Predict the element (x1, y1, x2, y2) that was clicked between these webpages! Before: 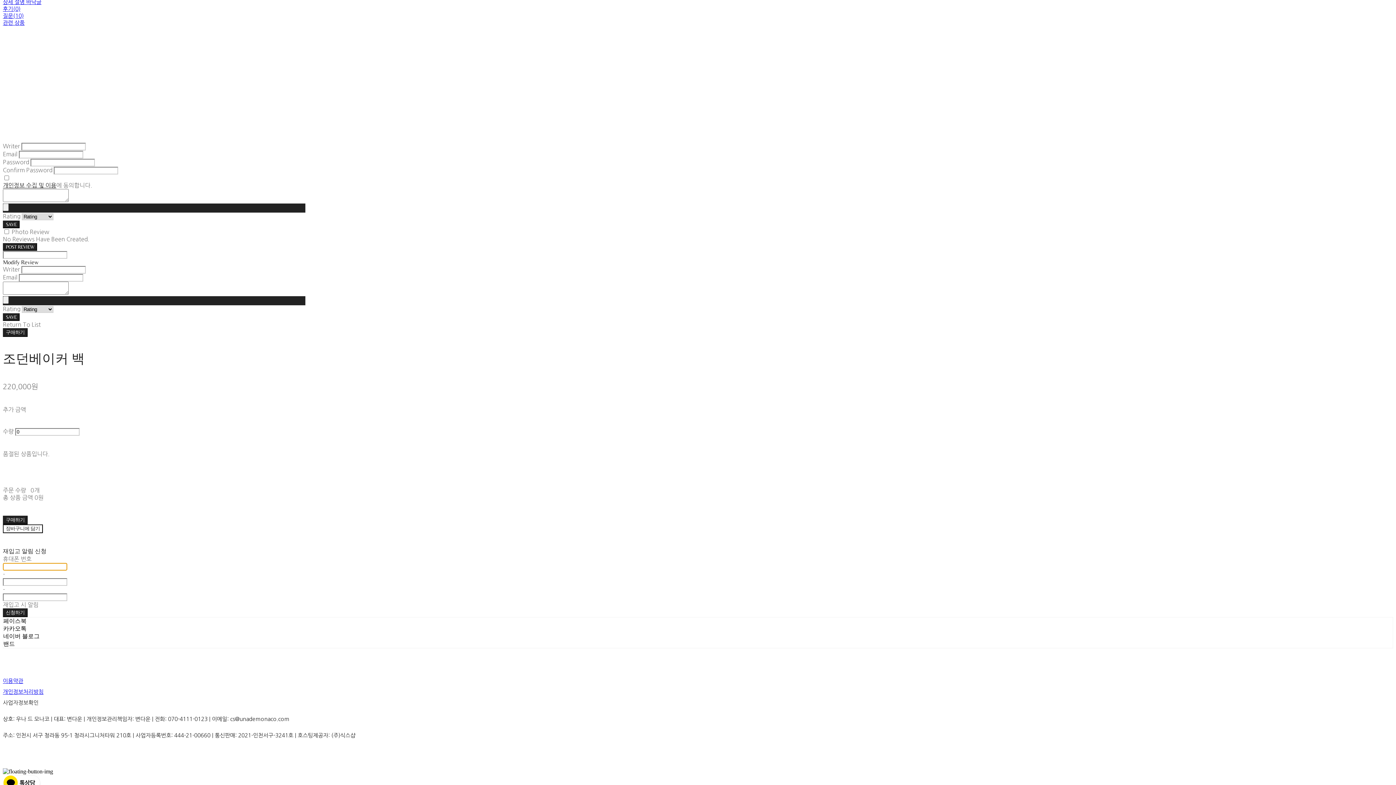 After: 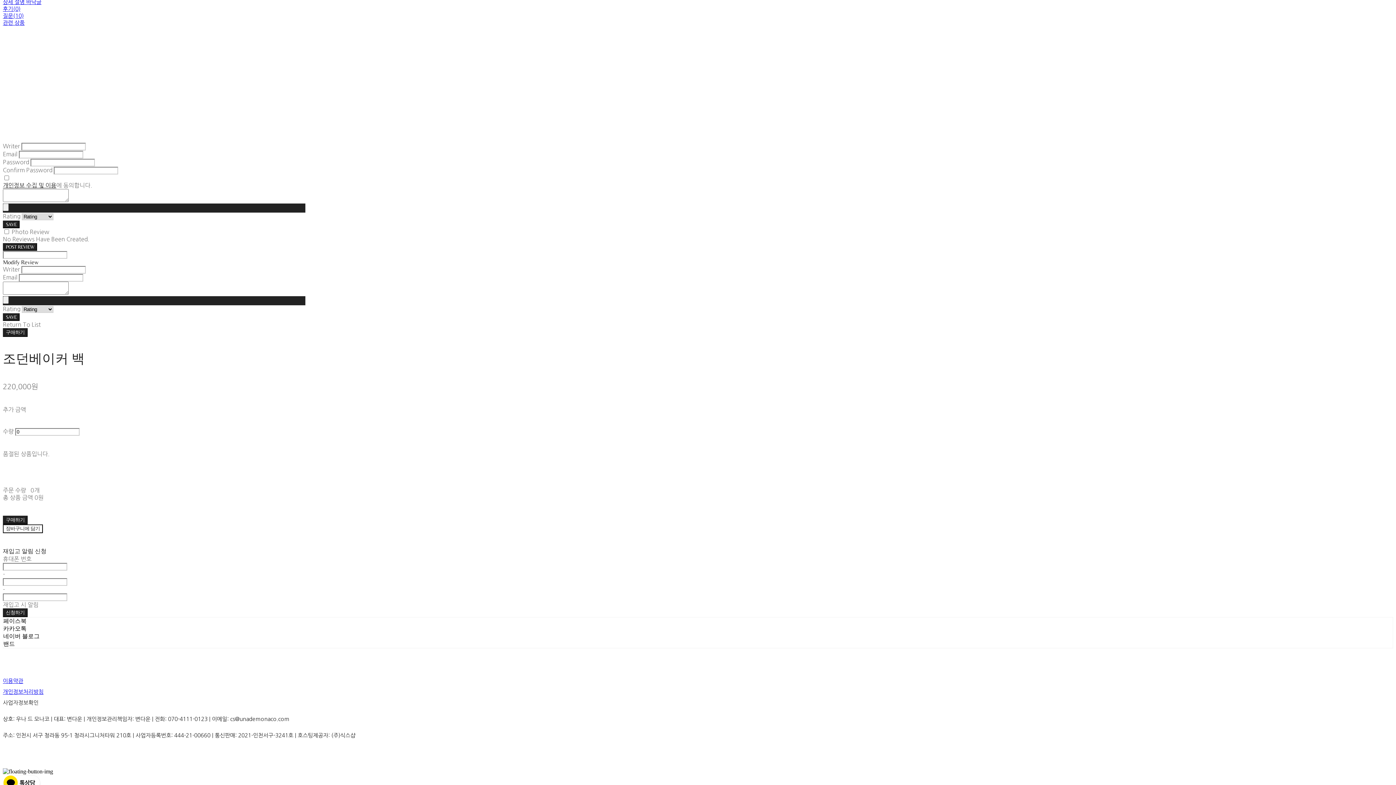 Action: bbox: (2, 700, 38, 705) label: 사업자정보확인